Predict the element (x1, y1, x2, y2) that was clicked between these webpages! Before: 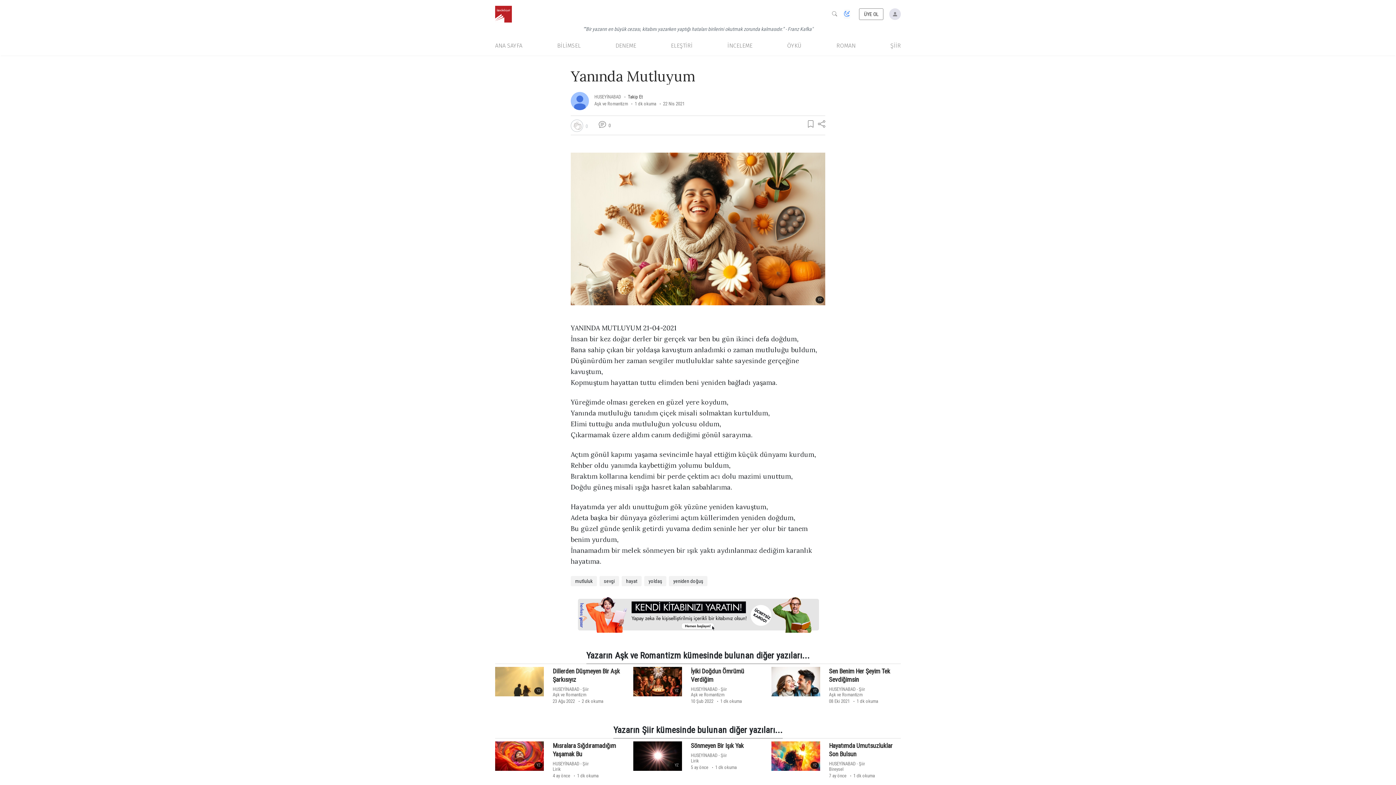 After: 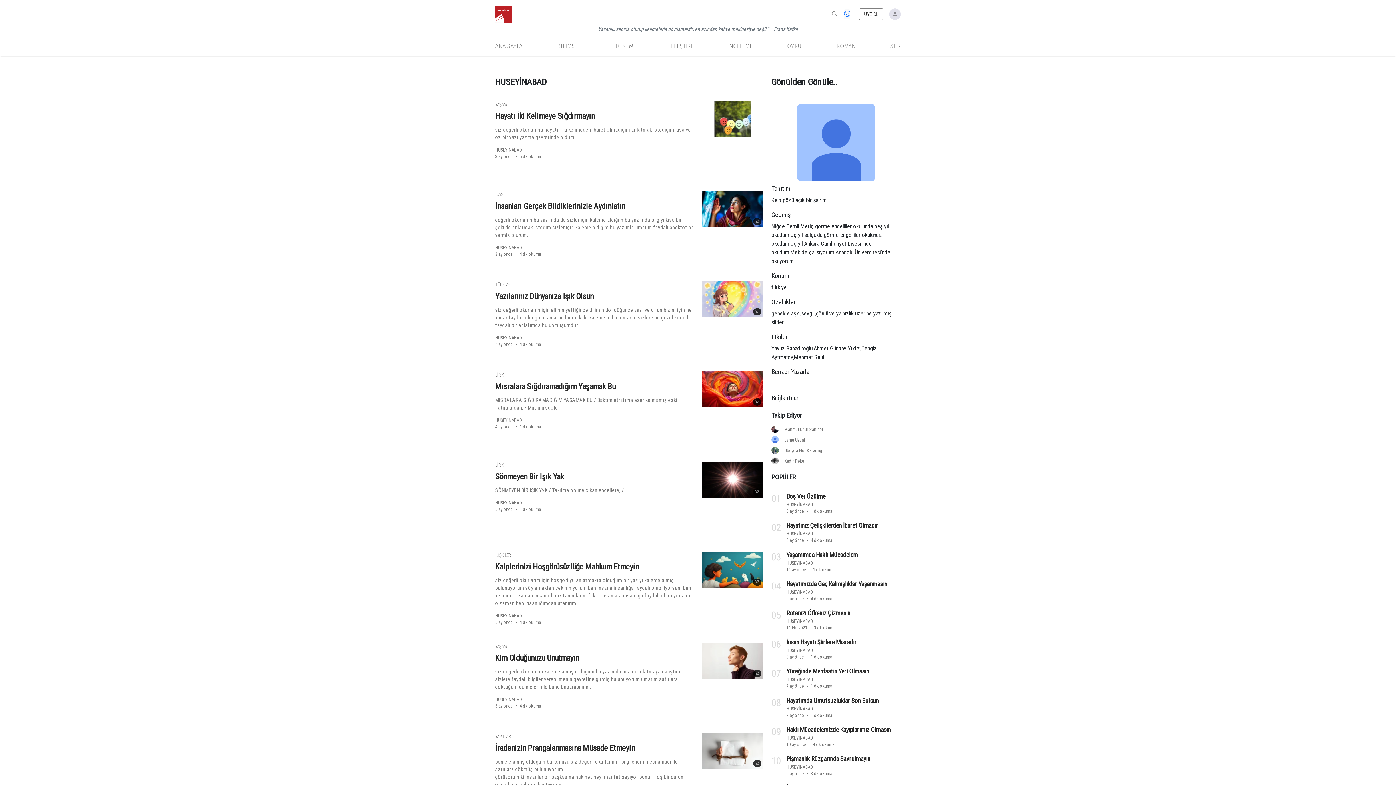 Action: label: HUSEYİNABAD bbox: (691, 686, 717, 692)